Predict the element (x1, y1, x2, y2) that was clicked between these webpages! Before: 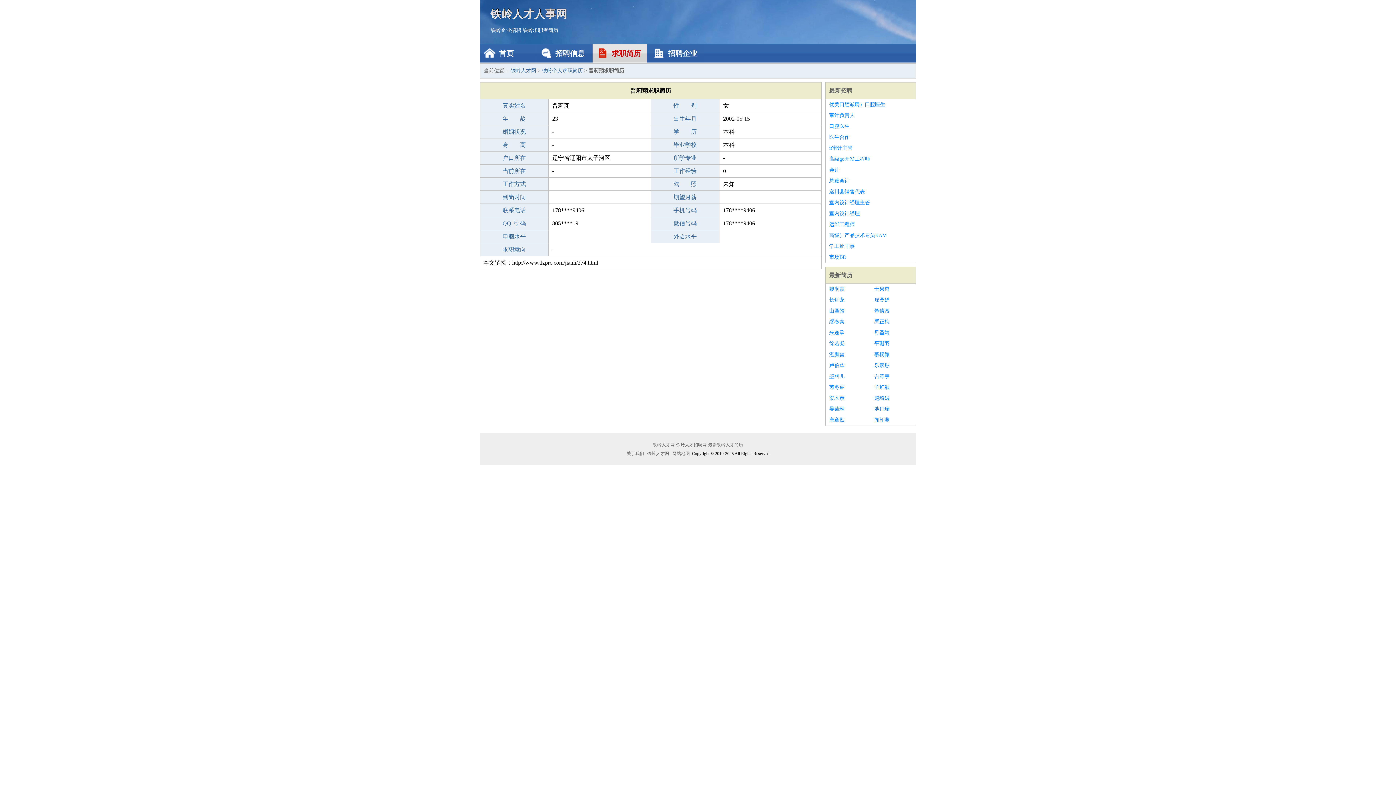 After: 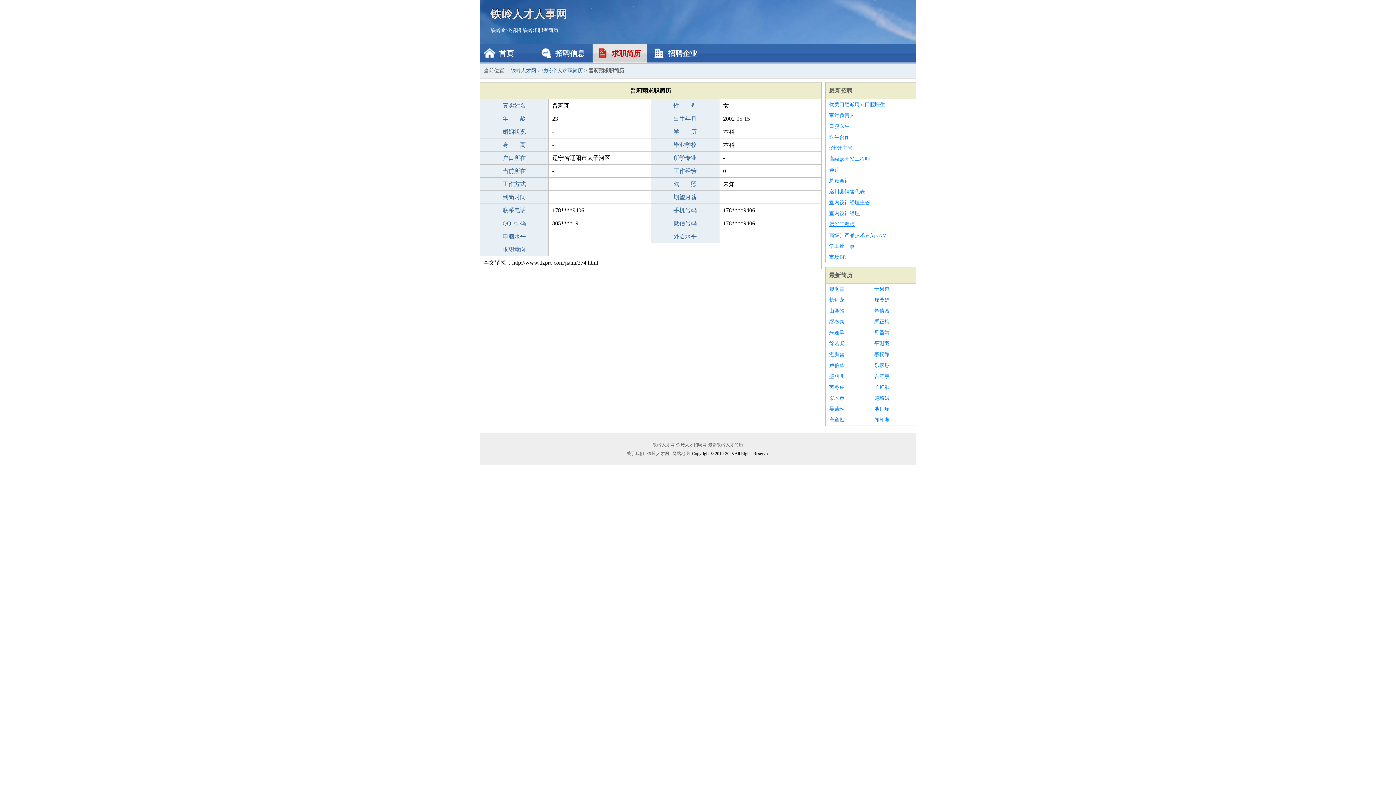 Action: bbox: (829, 219, 912, 230) label: 运维工程师